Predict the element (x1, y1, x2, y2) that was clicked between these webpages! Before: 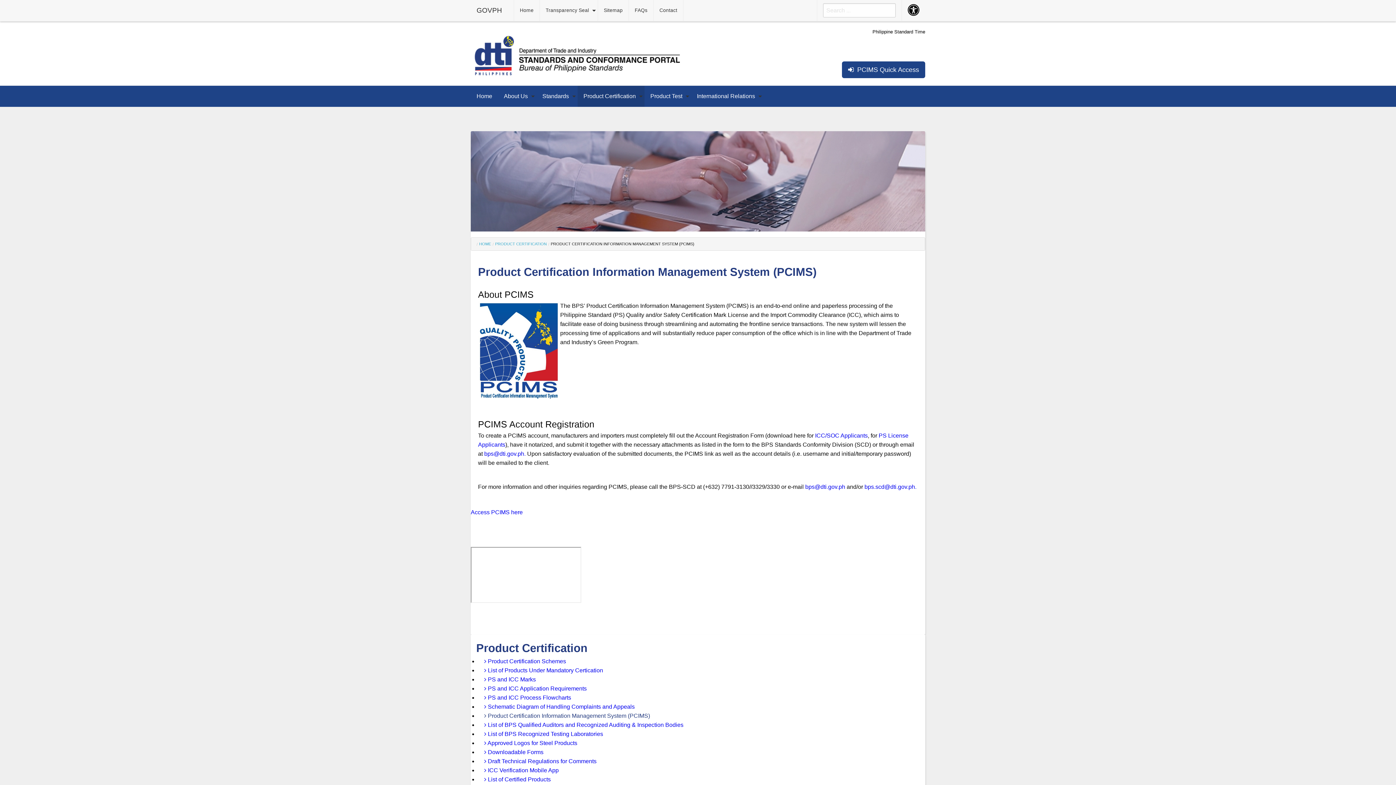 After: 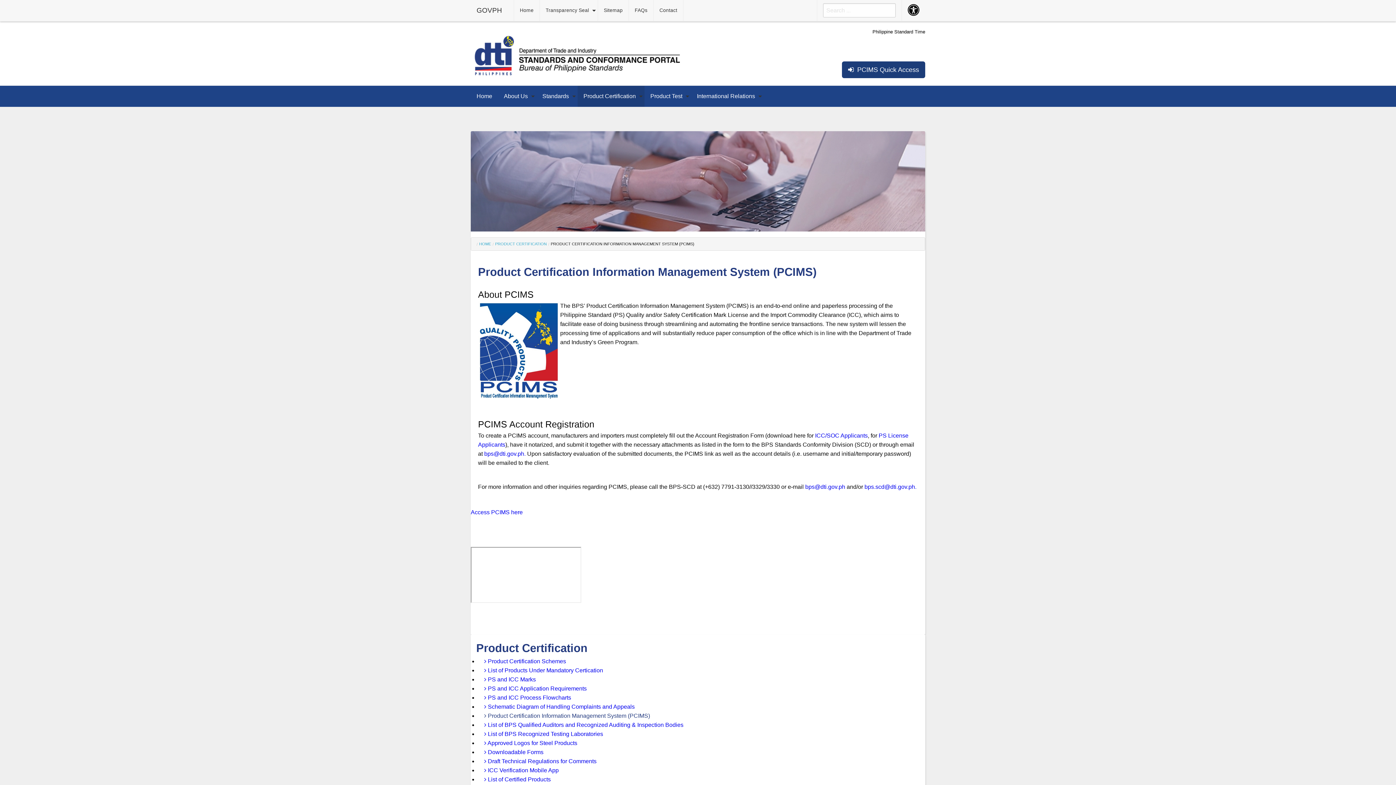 Action: bbox: (842, 61, 925, 78) label:   PCIMS Quick Access